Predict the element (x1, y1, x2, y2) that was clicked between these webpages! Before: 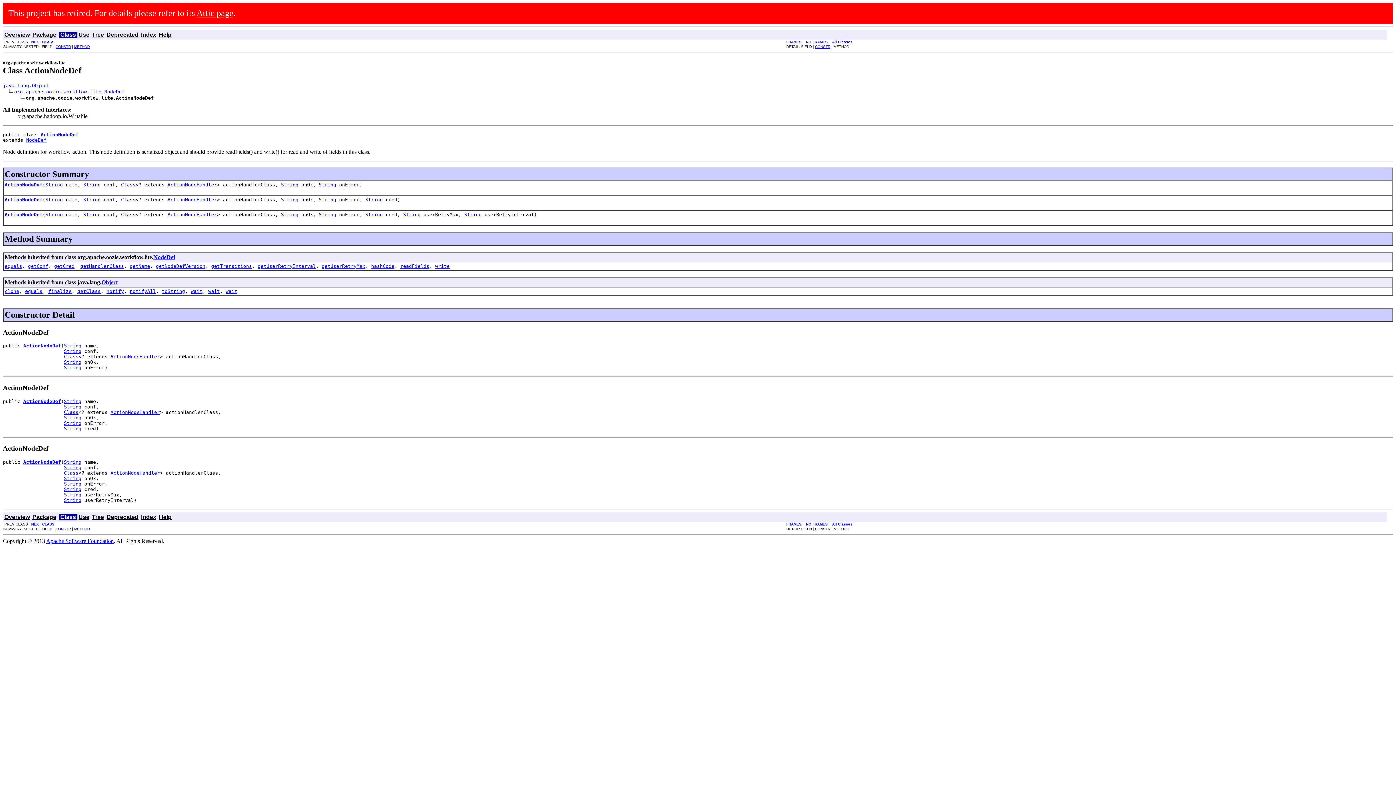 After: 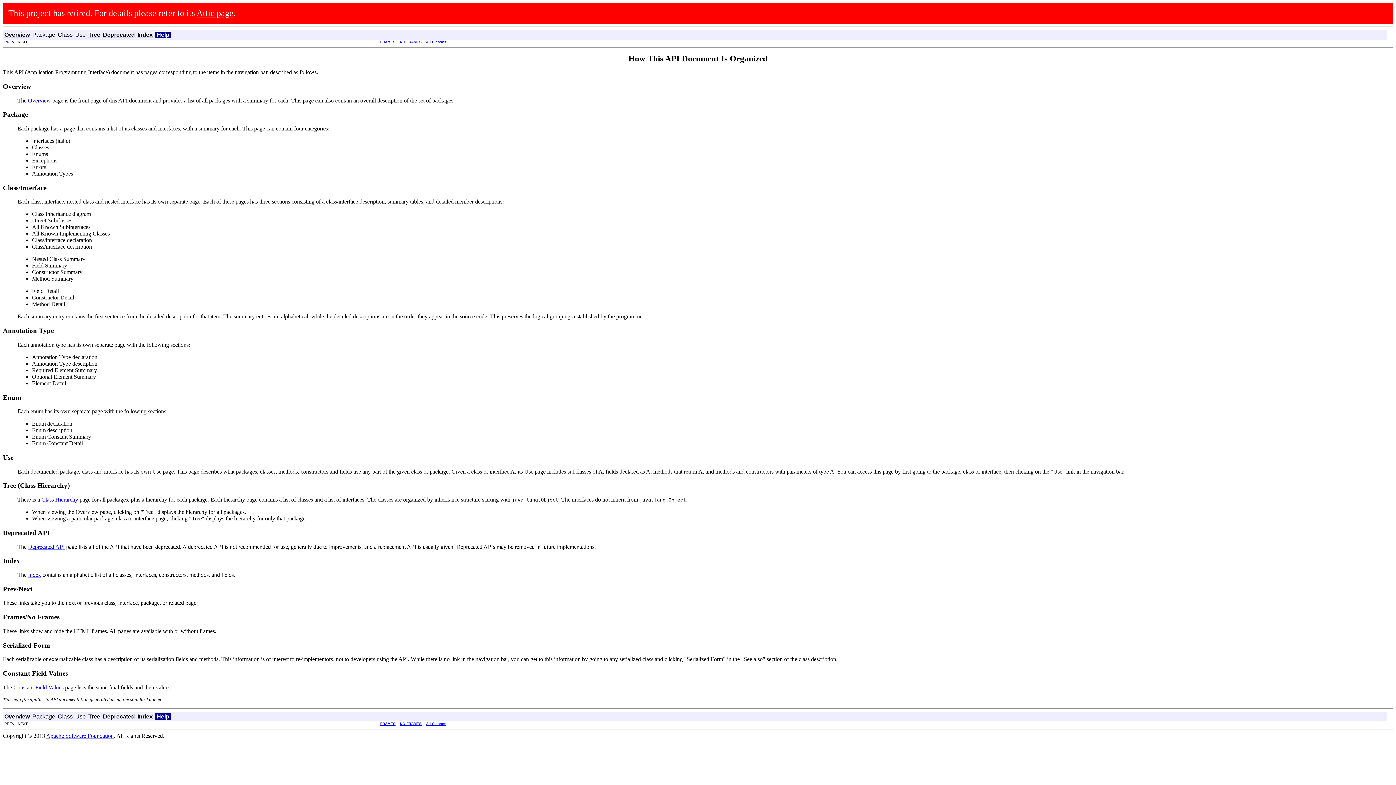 Action: bbox: (158, 31, 171, 37) label: Help